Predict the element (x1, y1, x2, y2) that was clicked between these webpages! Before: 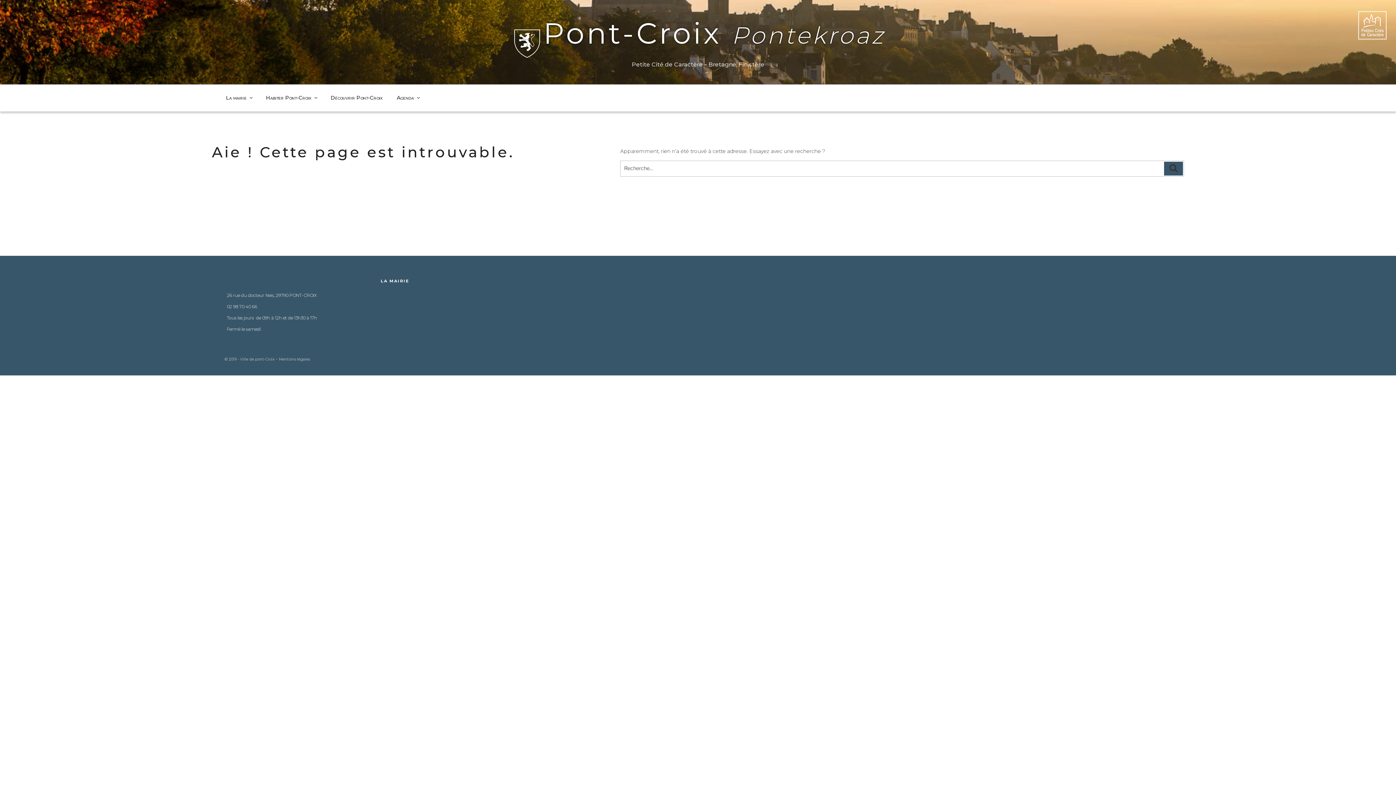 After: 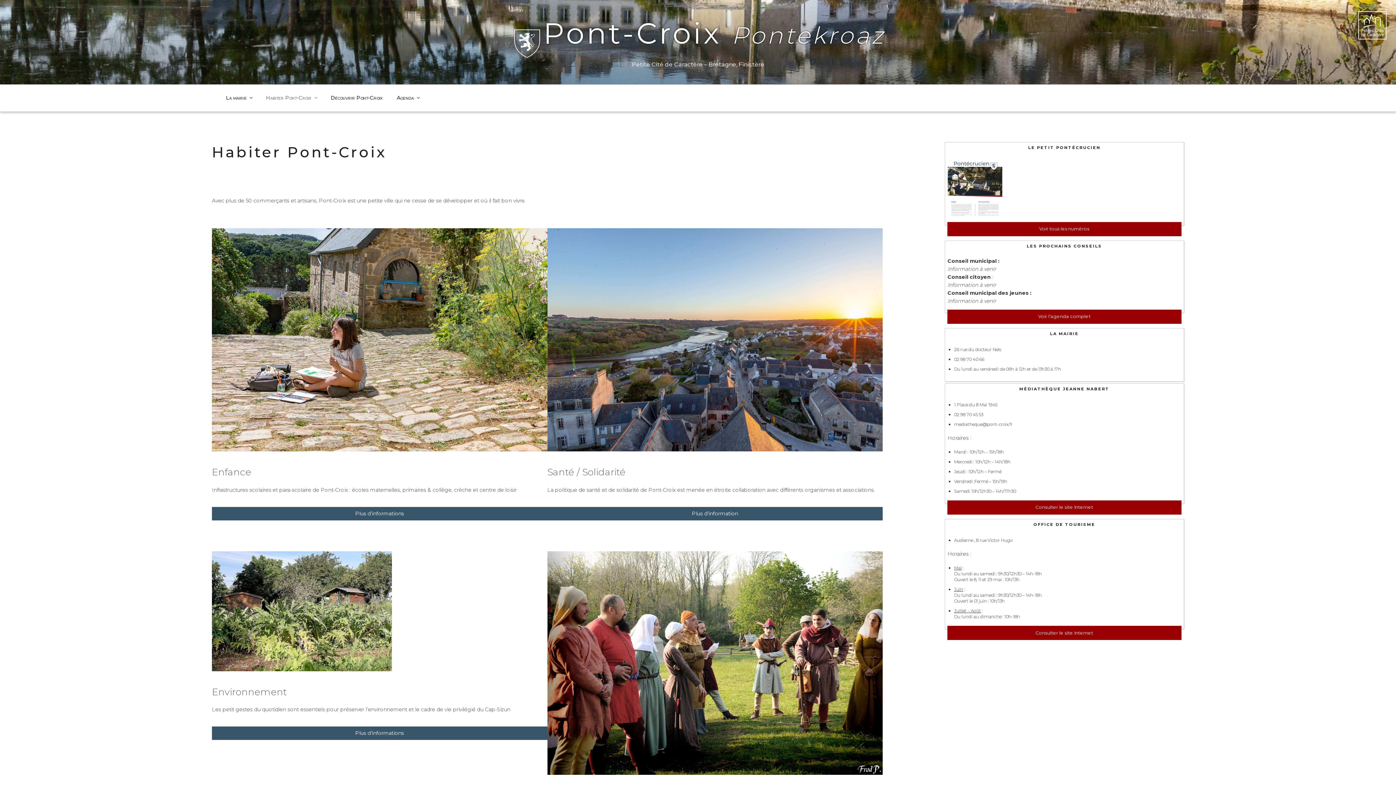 Action: label: Habiter Pont-Croix bbox: (259, 88, 322, 107)